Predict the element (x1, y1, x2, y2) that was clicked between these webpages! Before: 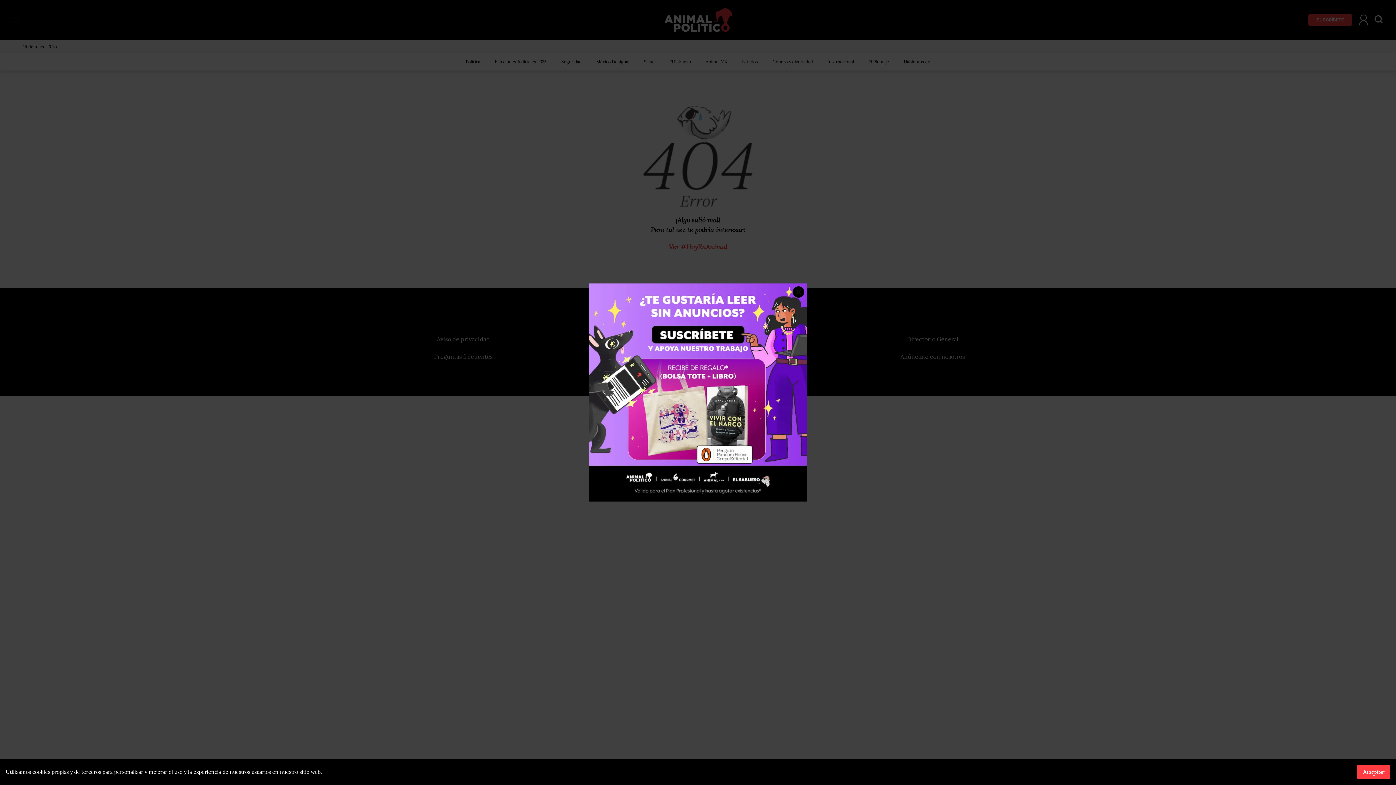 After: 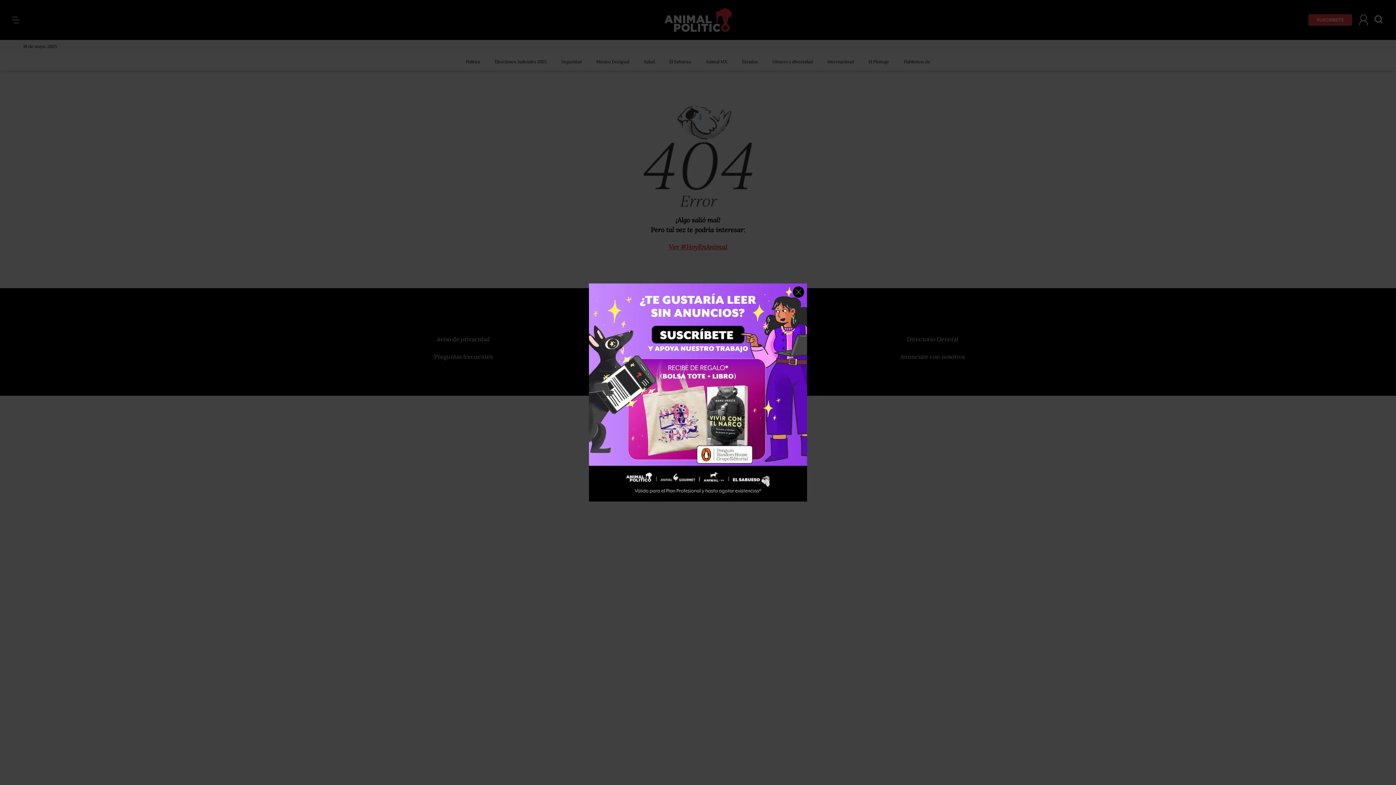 Action: bbox: (1357, 765, 1390, 779) label: Aceptar